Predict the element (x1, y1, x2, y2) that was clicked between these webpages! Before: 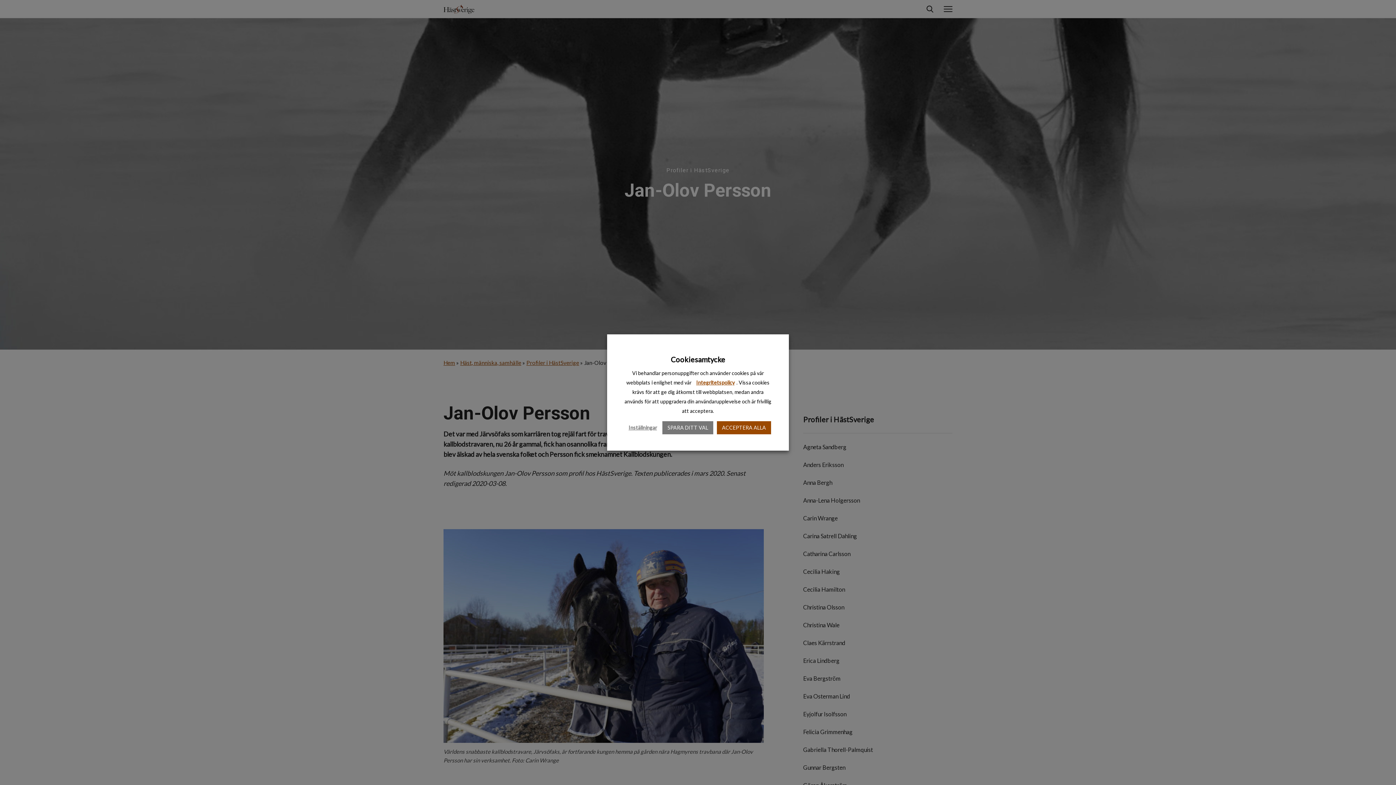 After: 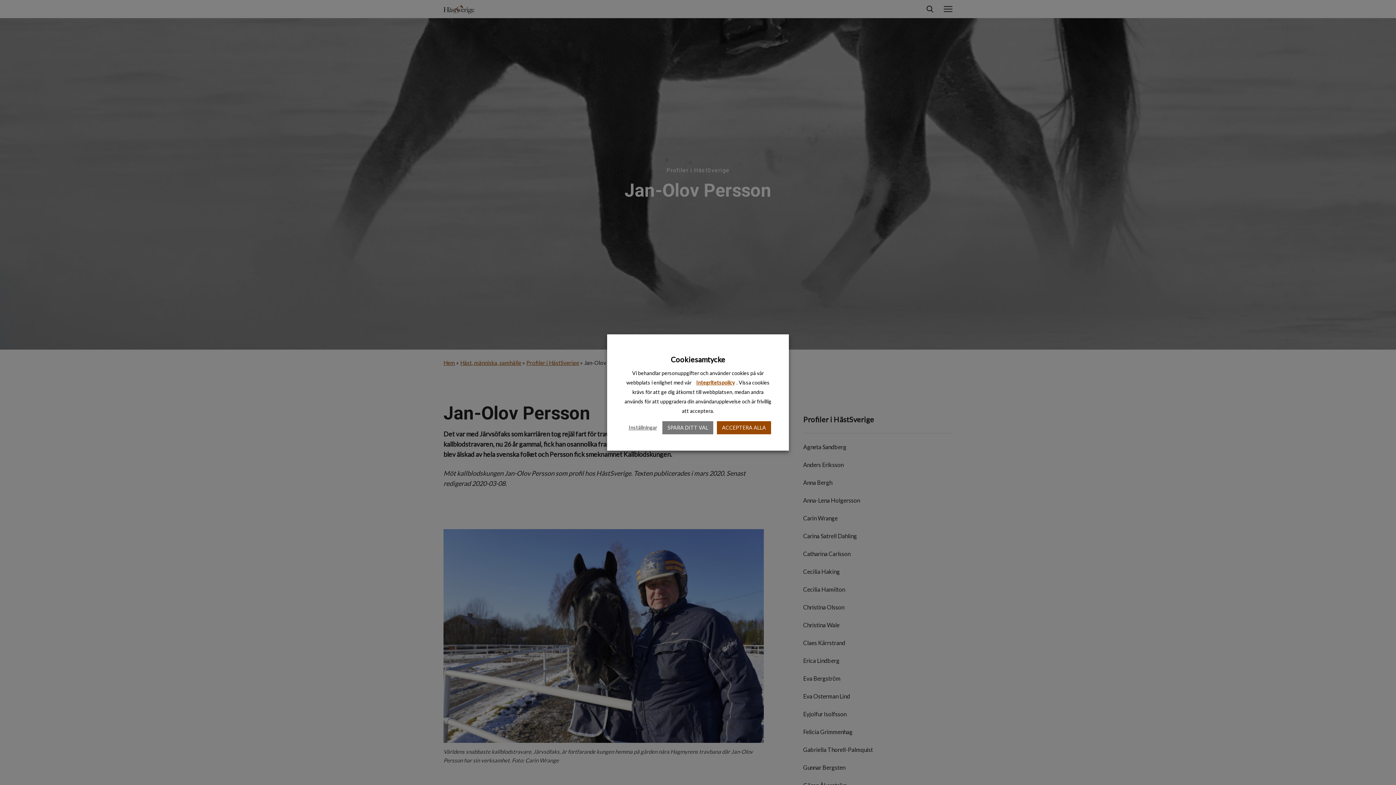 Action: label: Integritetspolicy bbox: (694, 378, 736, 387)